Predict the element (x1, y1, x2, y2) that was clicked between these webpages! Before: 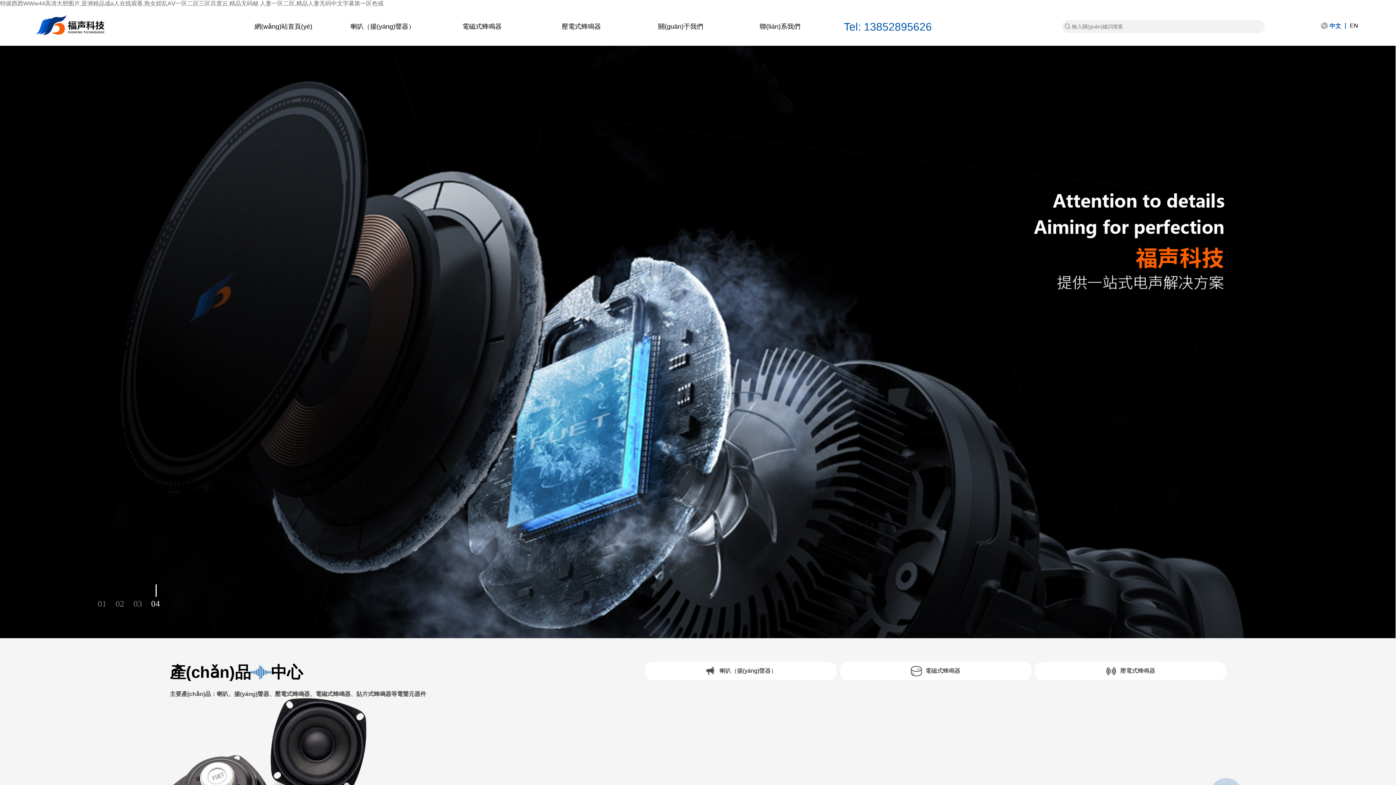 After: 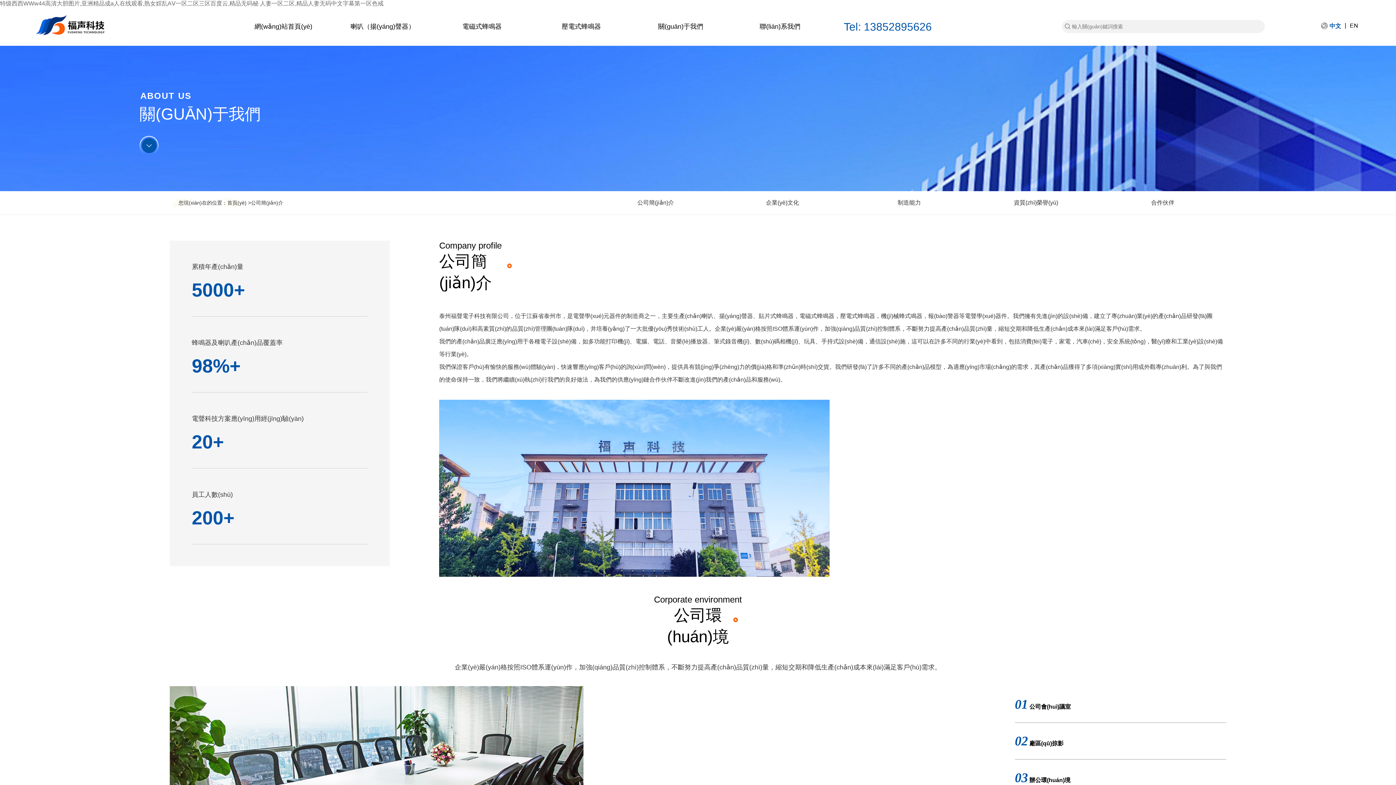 Action: bbox: (631, 7, 730, 45) label: 關(guān)于我們